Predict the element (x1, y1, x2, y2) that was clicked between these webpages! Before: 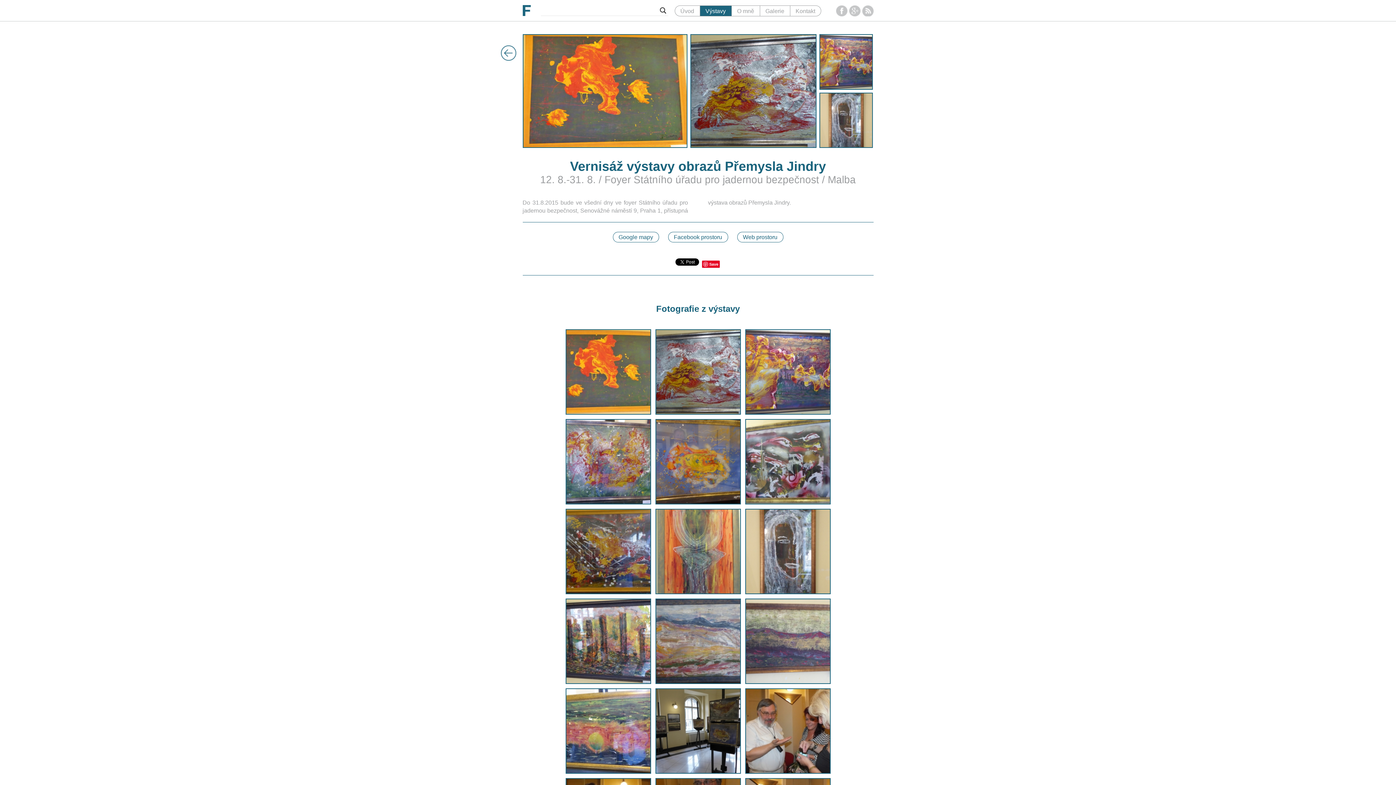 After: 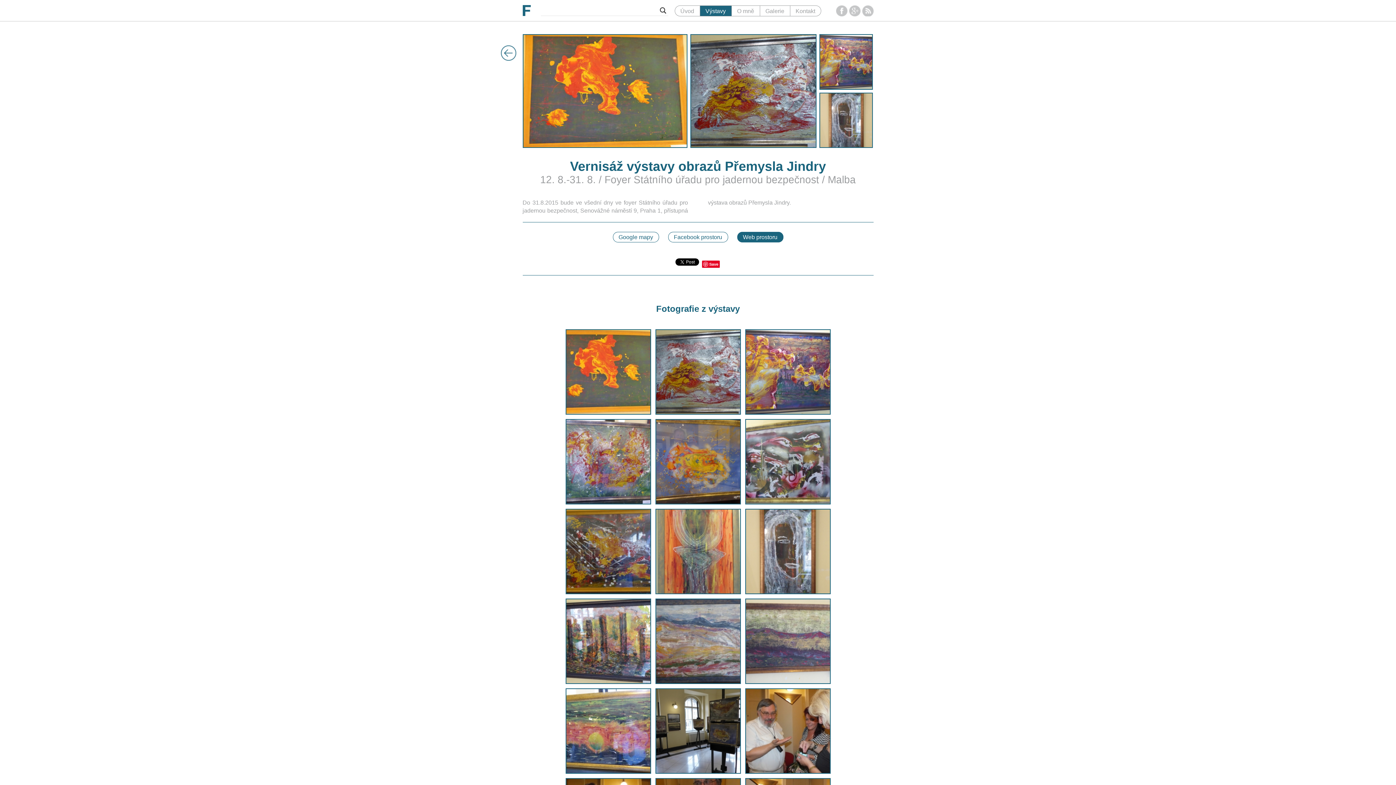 Action: bbox: (737, 231, 783, 242) label: Web prostoru